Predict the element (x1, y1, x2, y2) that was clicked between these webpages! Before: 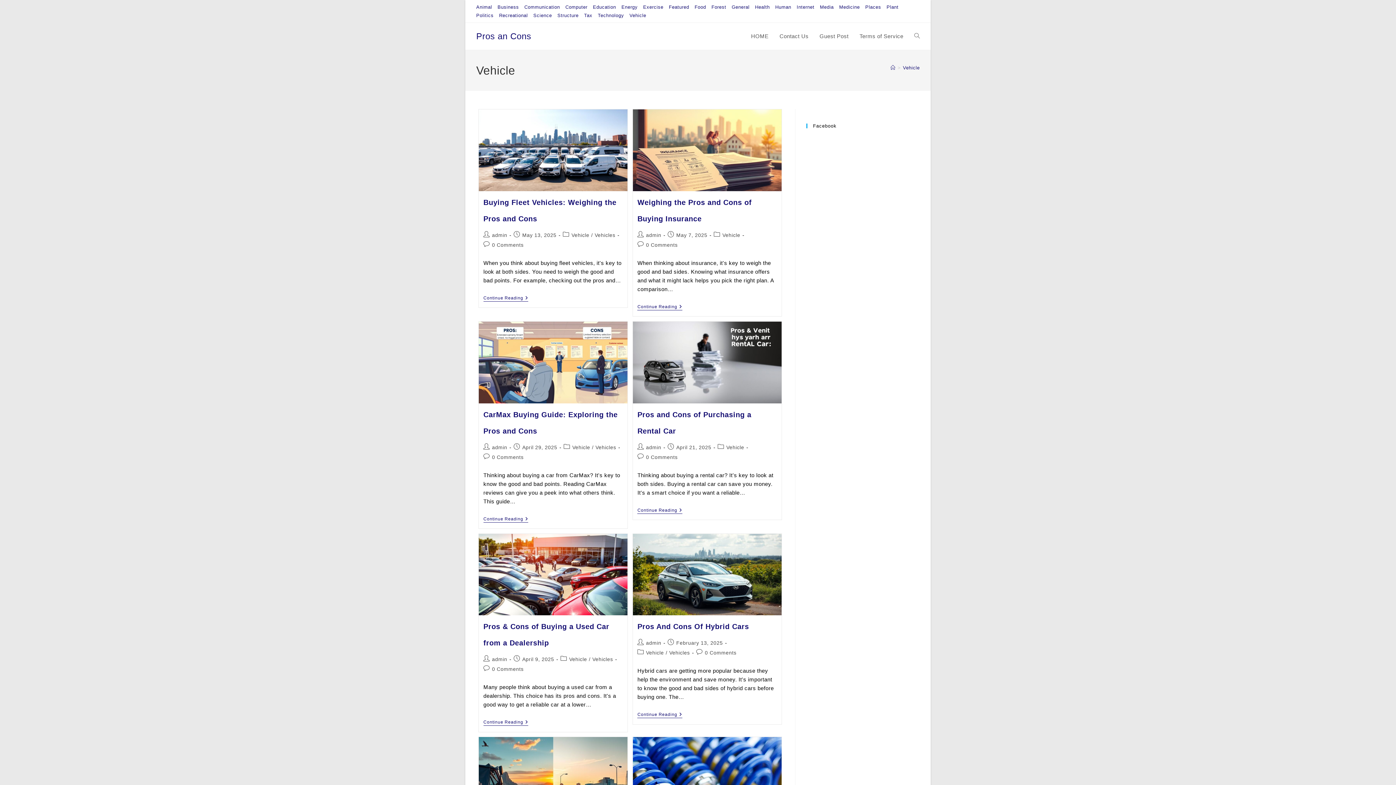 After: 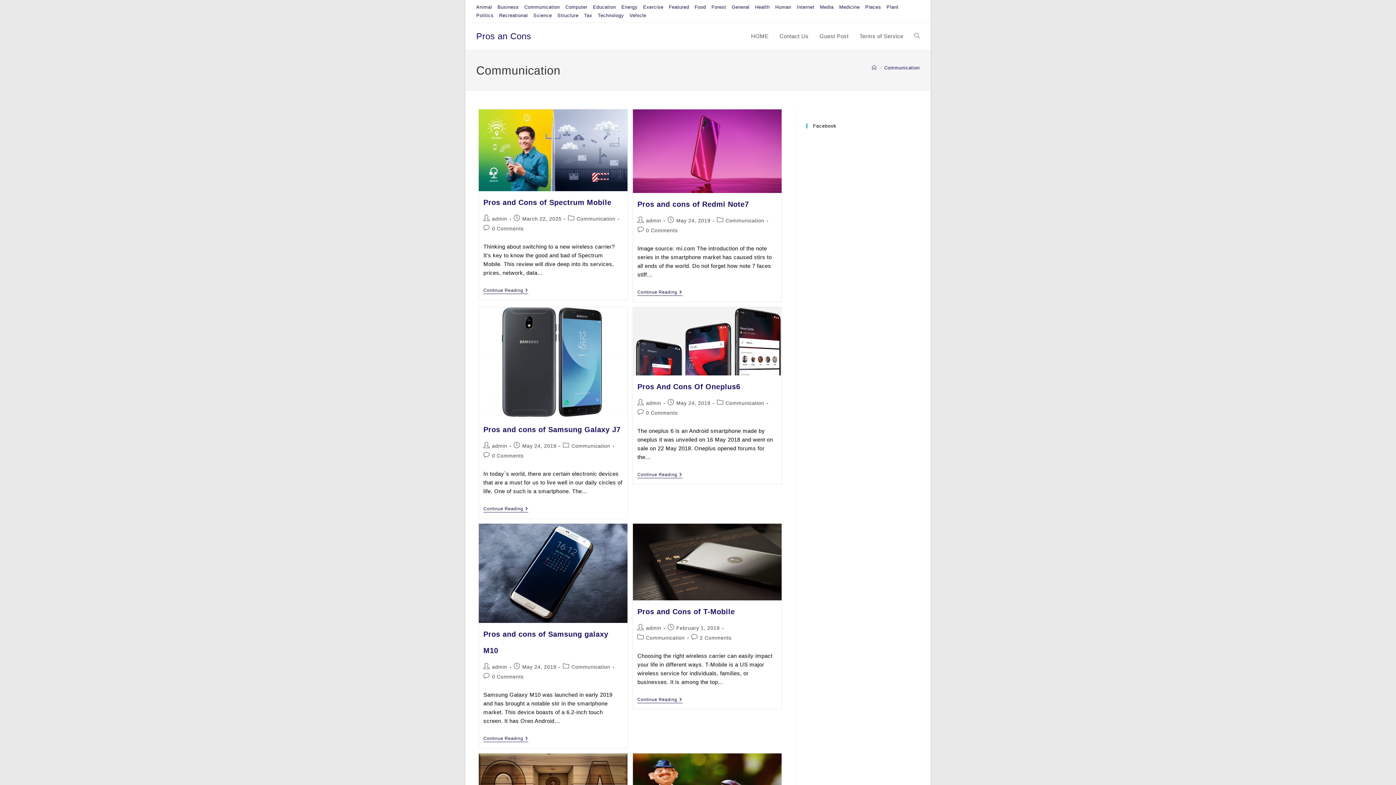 Action: bbox: (524, 2, 560, 11) label: Communication